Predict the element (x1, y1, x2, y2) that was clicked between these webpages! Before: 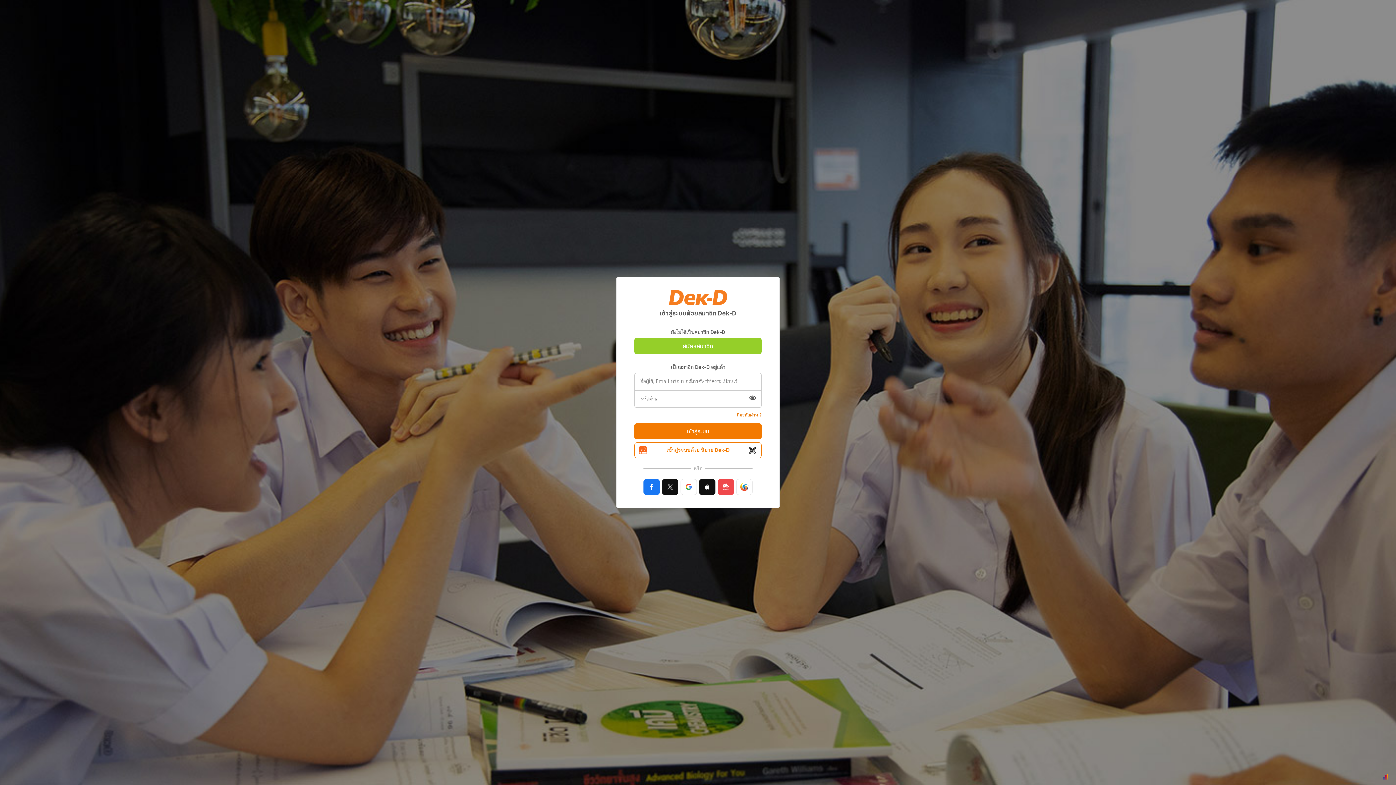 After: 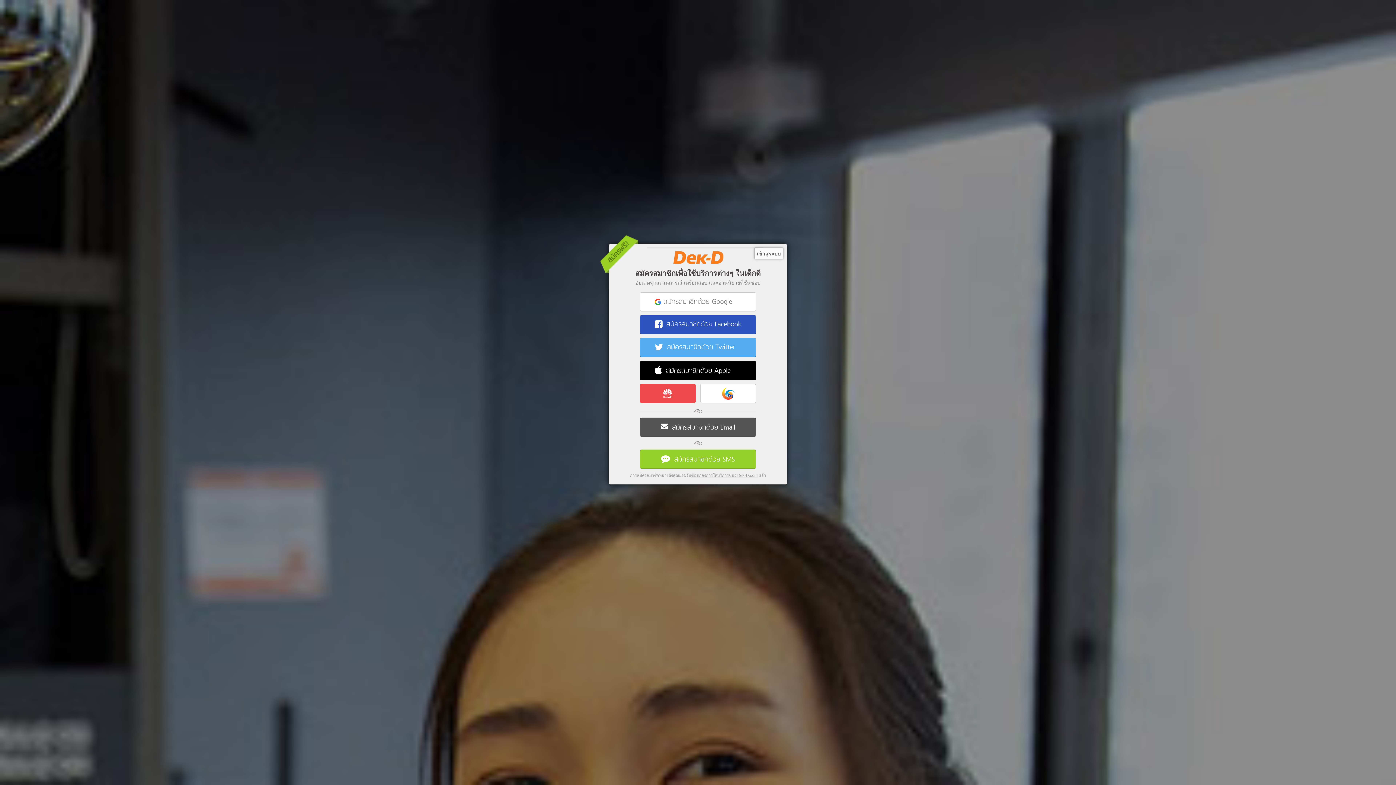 Action: bbox: (634, 338, 761, 354) label: สมัครสมาชิก